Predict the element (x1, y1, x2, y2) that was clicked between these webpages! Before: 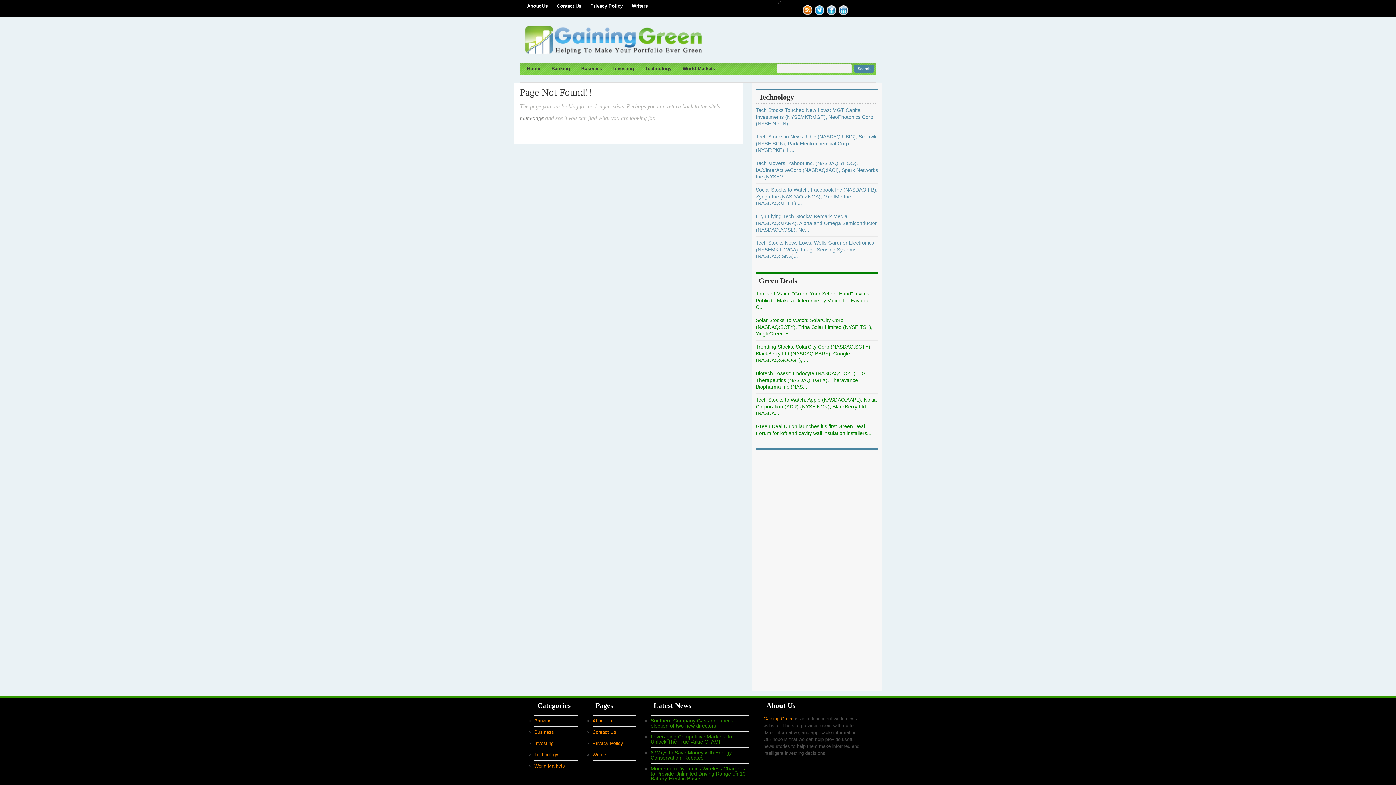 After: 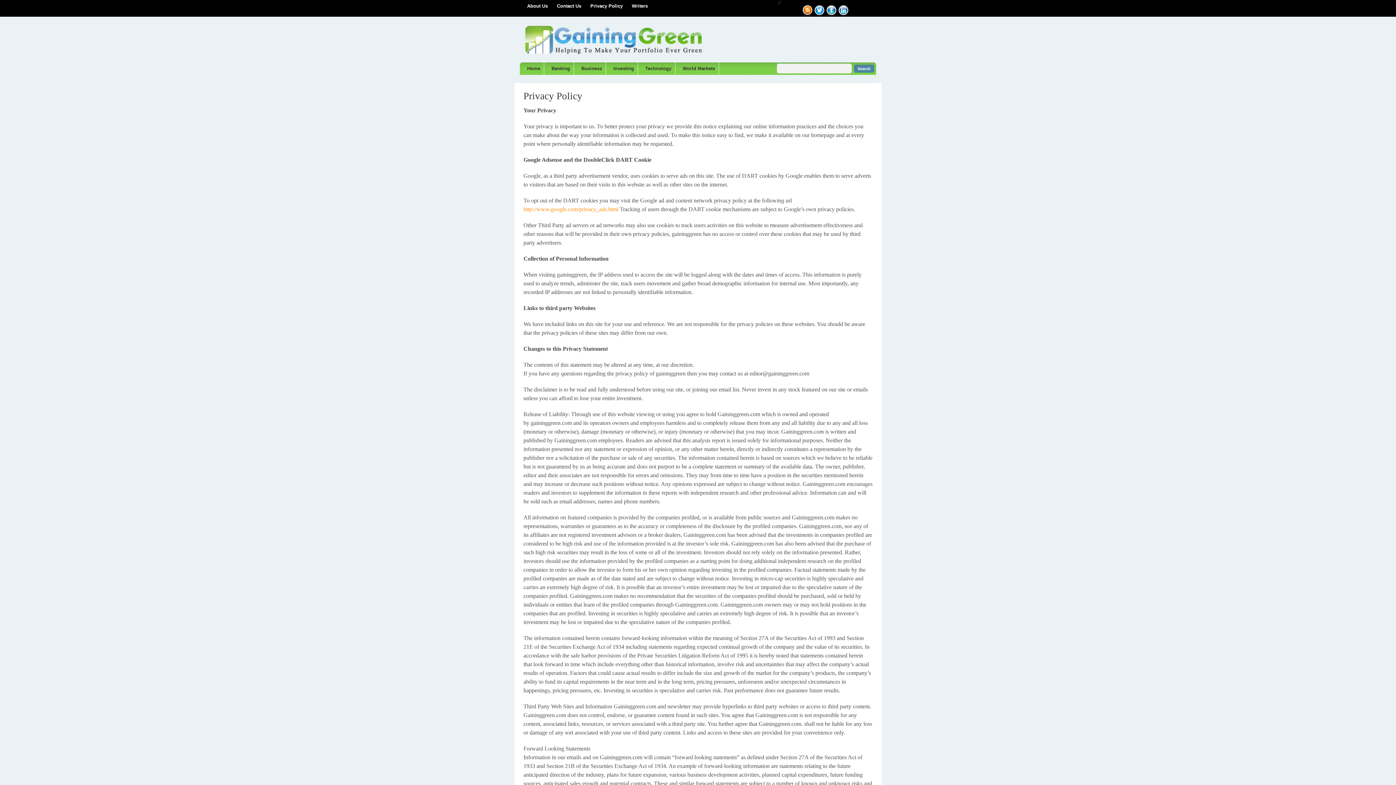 Action: bbox: (590, 0, 622, 12) label: Privacy Policy